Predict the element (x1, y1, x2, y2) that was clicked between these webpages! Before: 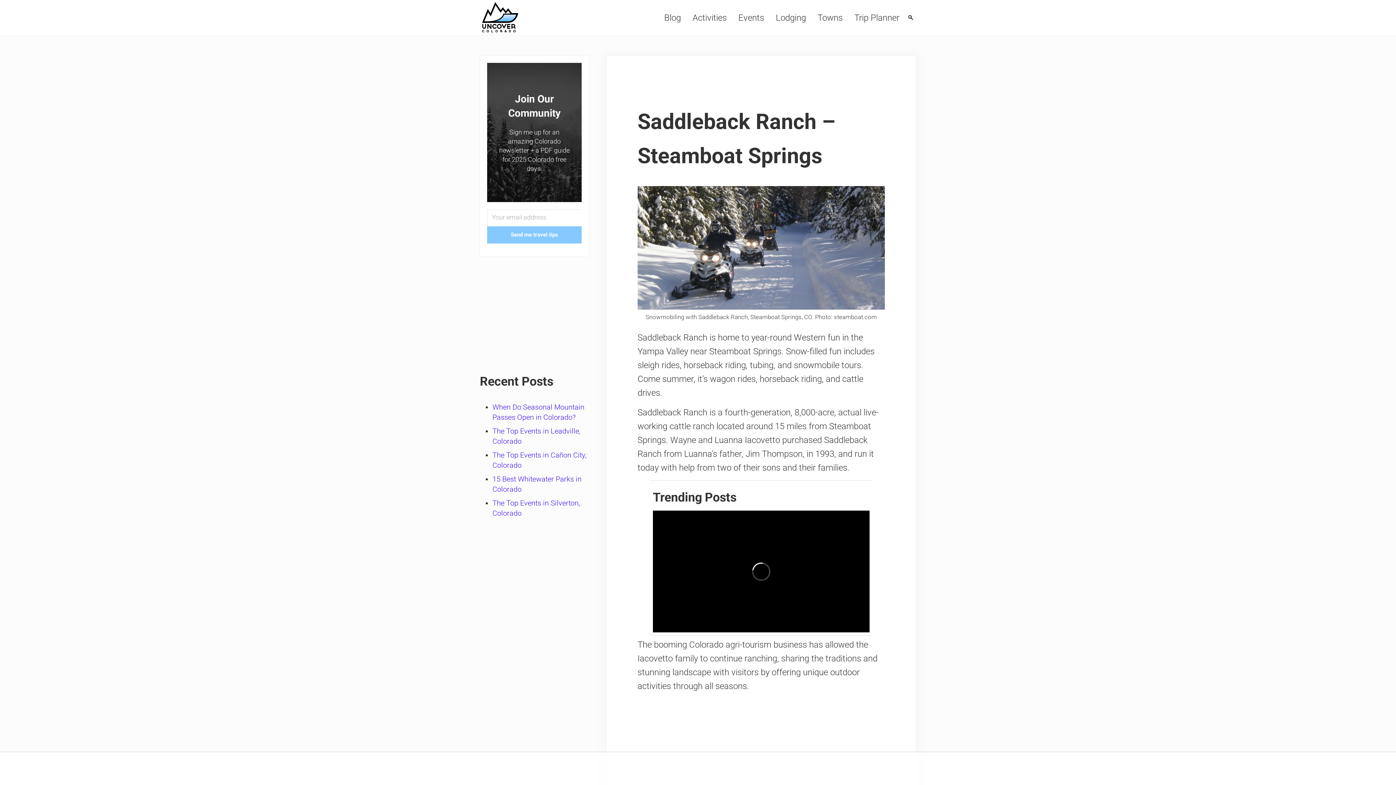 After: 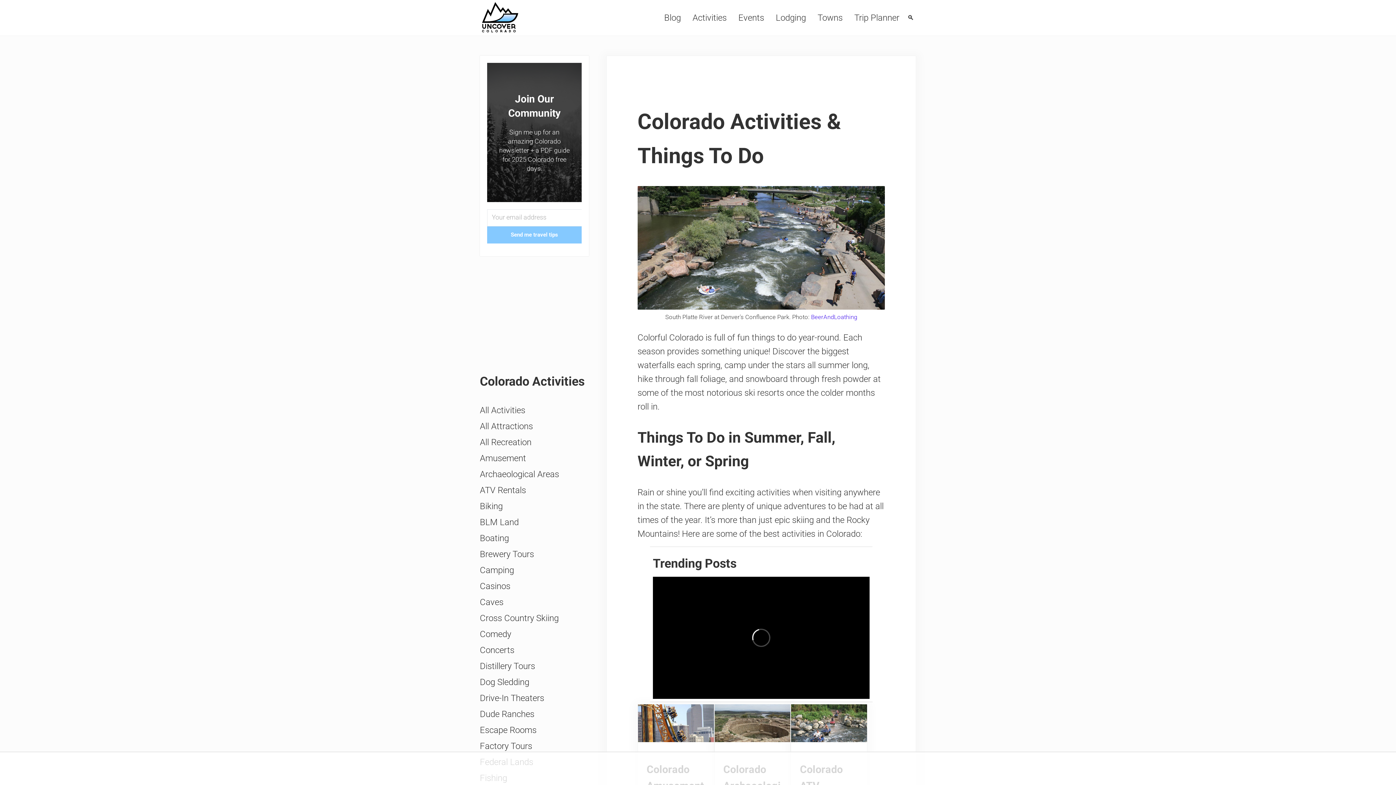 Action: bbox: (686, 6, 732, 28) label: Activities